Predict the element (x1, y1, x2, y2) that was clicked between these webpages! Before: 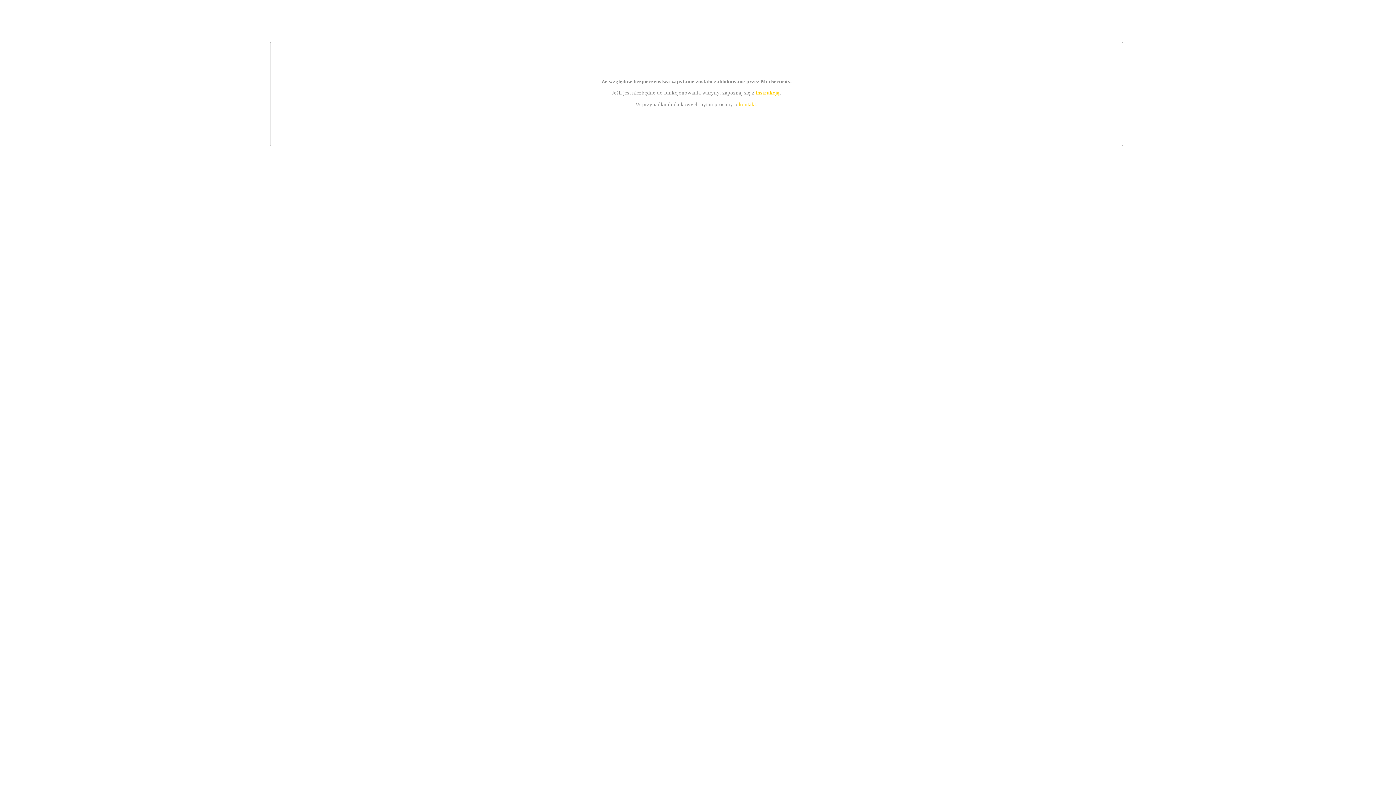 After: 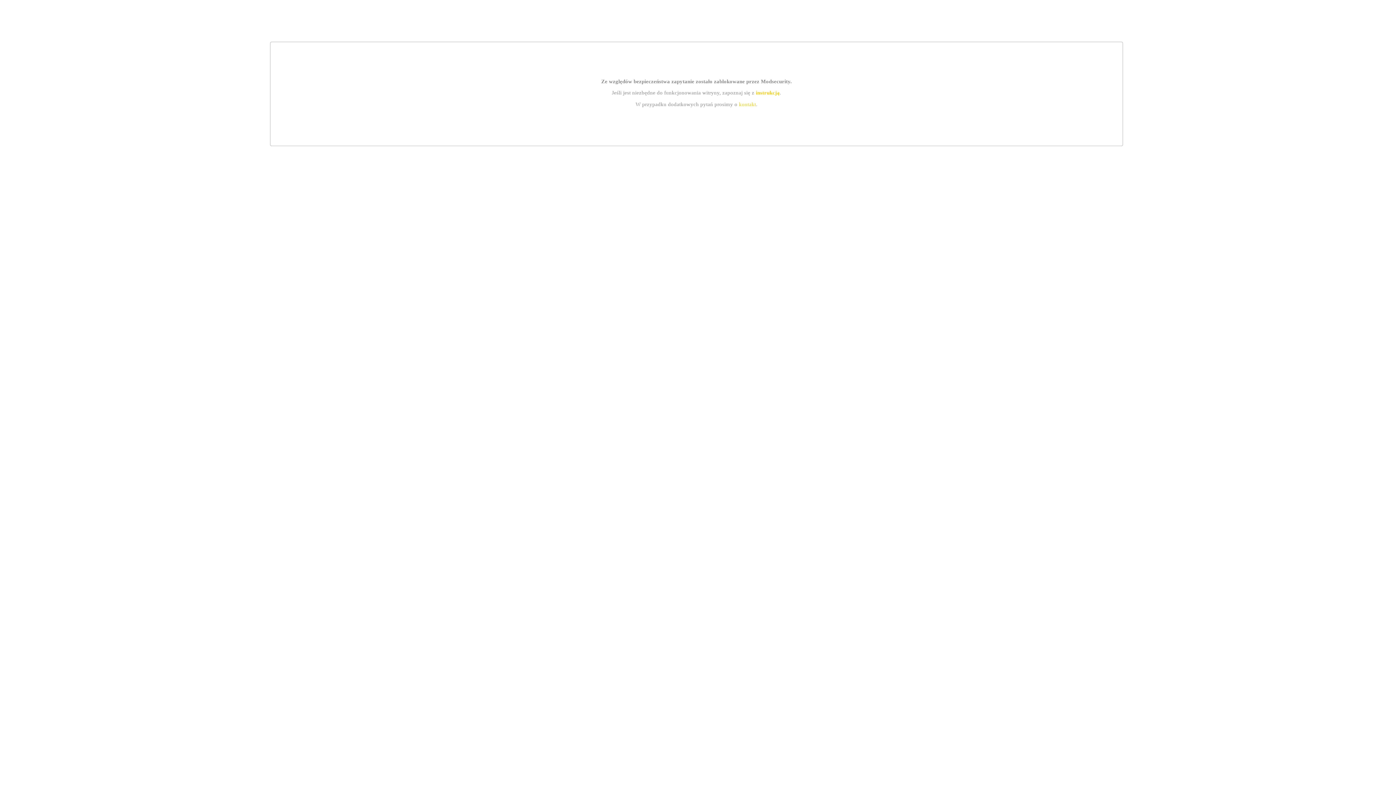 Action: label: kontakt bbox: (739, 101, 756, 107)